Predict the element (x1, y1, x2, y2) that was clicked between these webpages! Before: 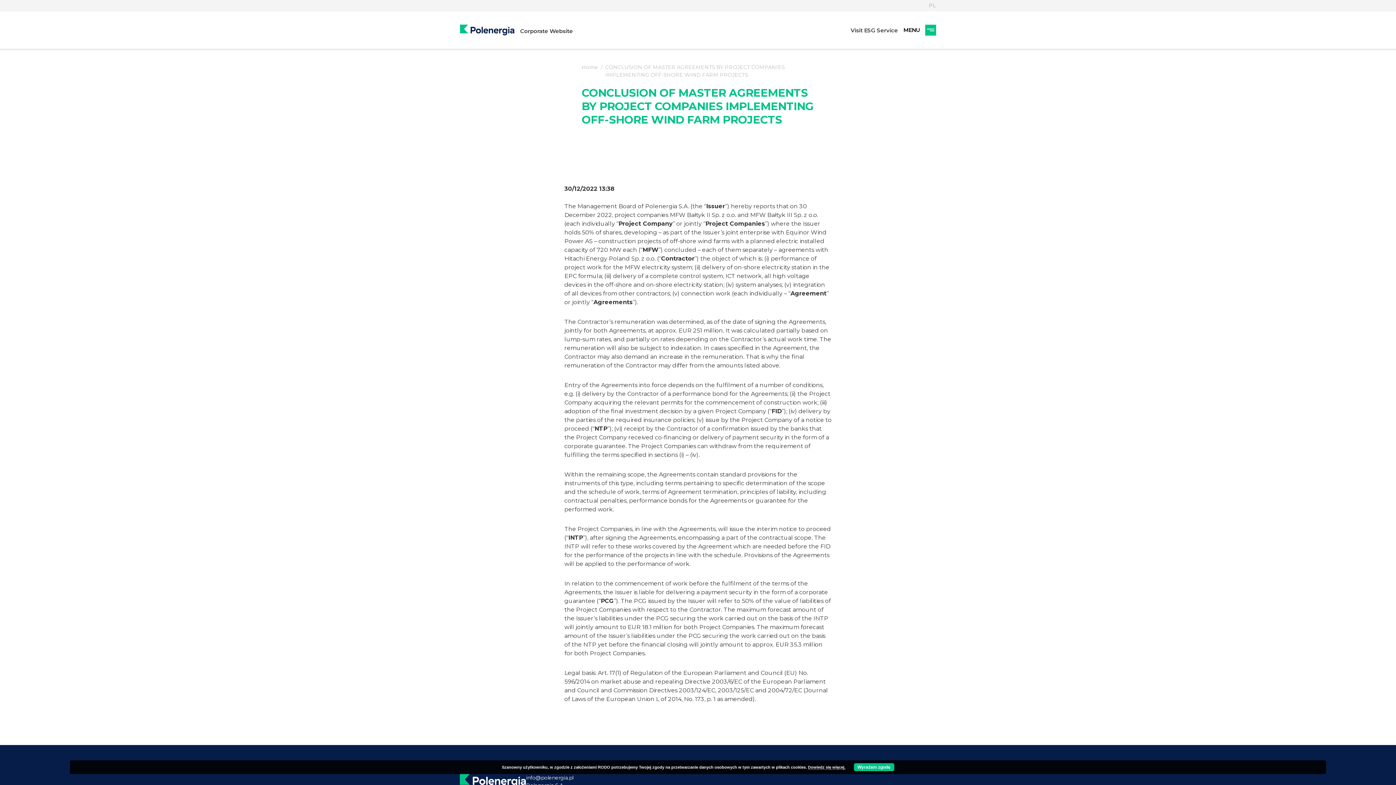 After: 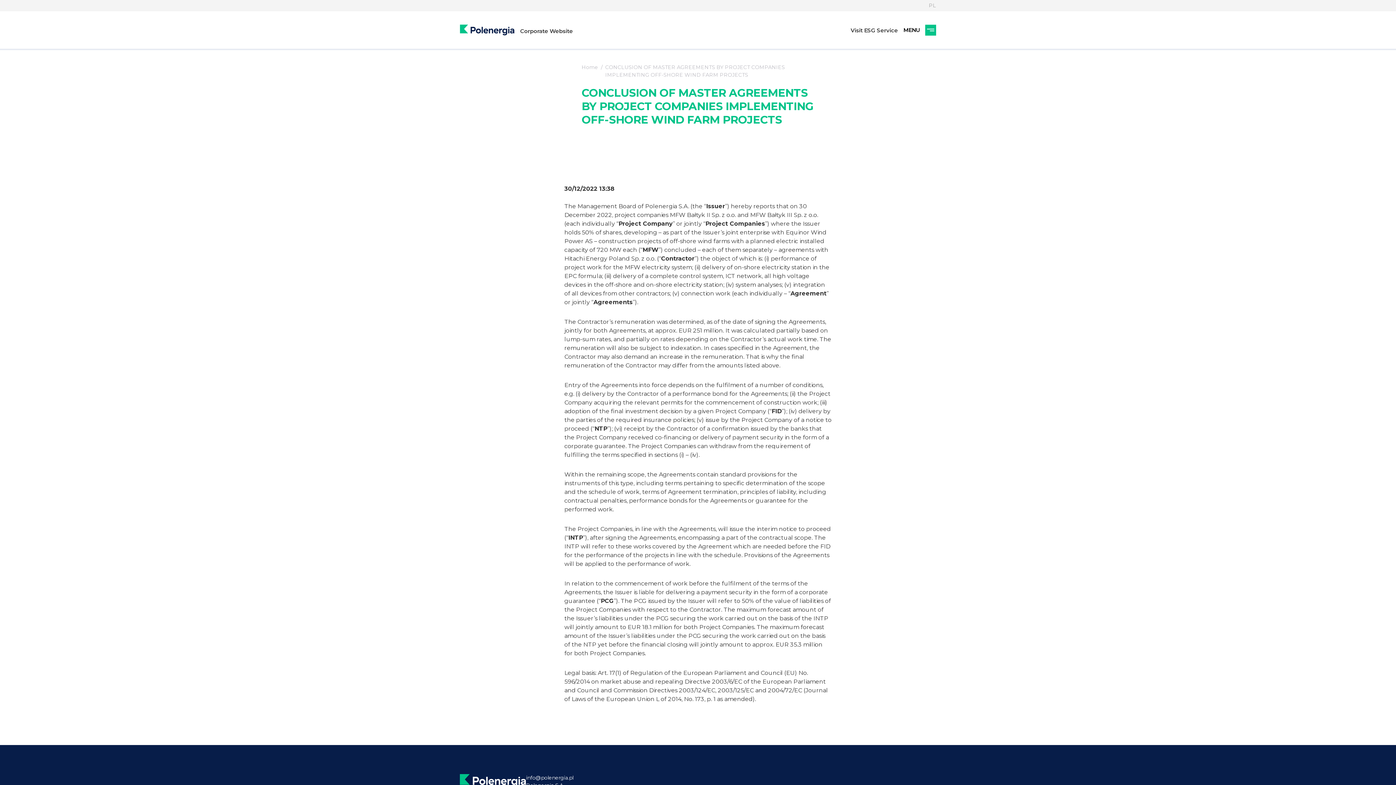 Action: bbox: (854, 763, 894, 771) label: Wyrażam zgodę